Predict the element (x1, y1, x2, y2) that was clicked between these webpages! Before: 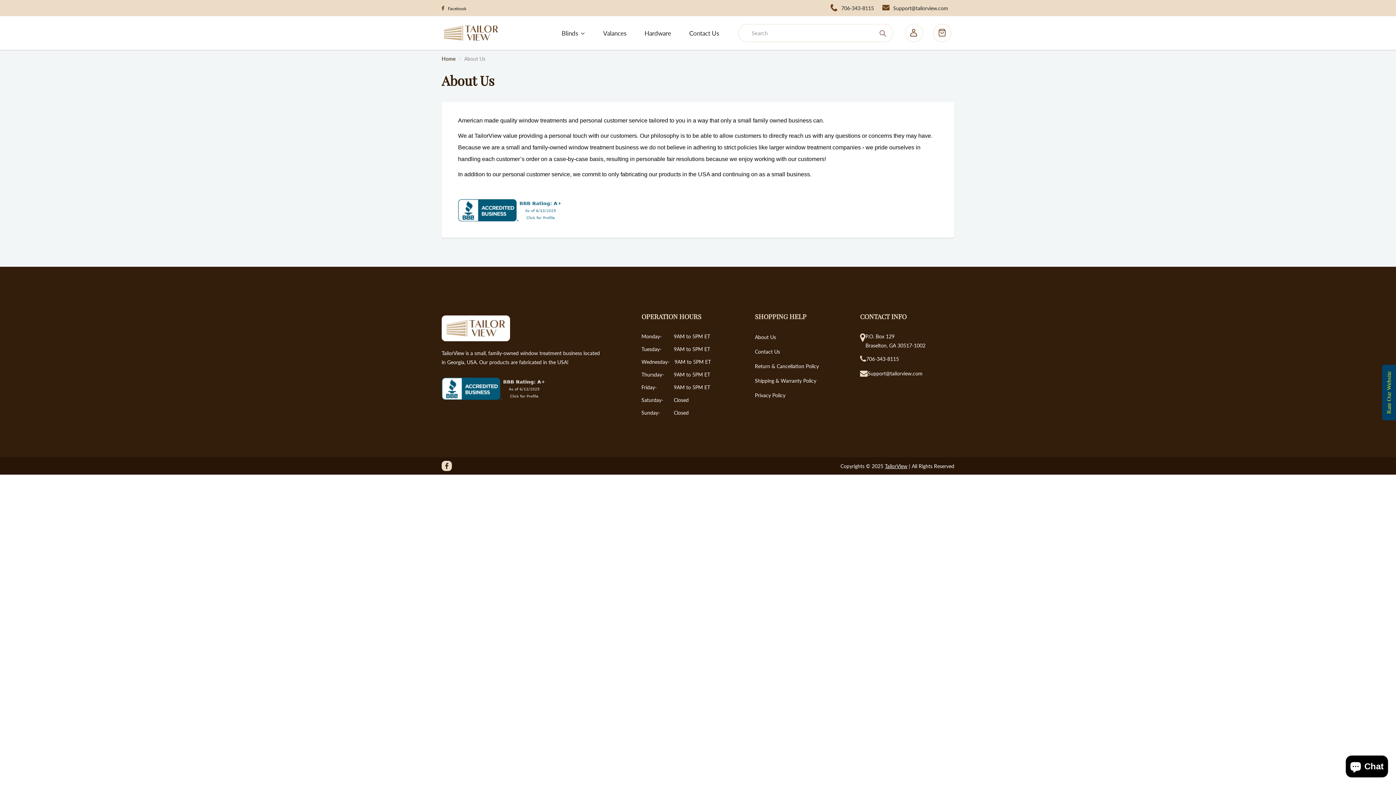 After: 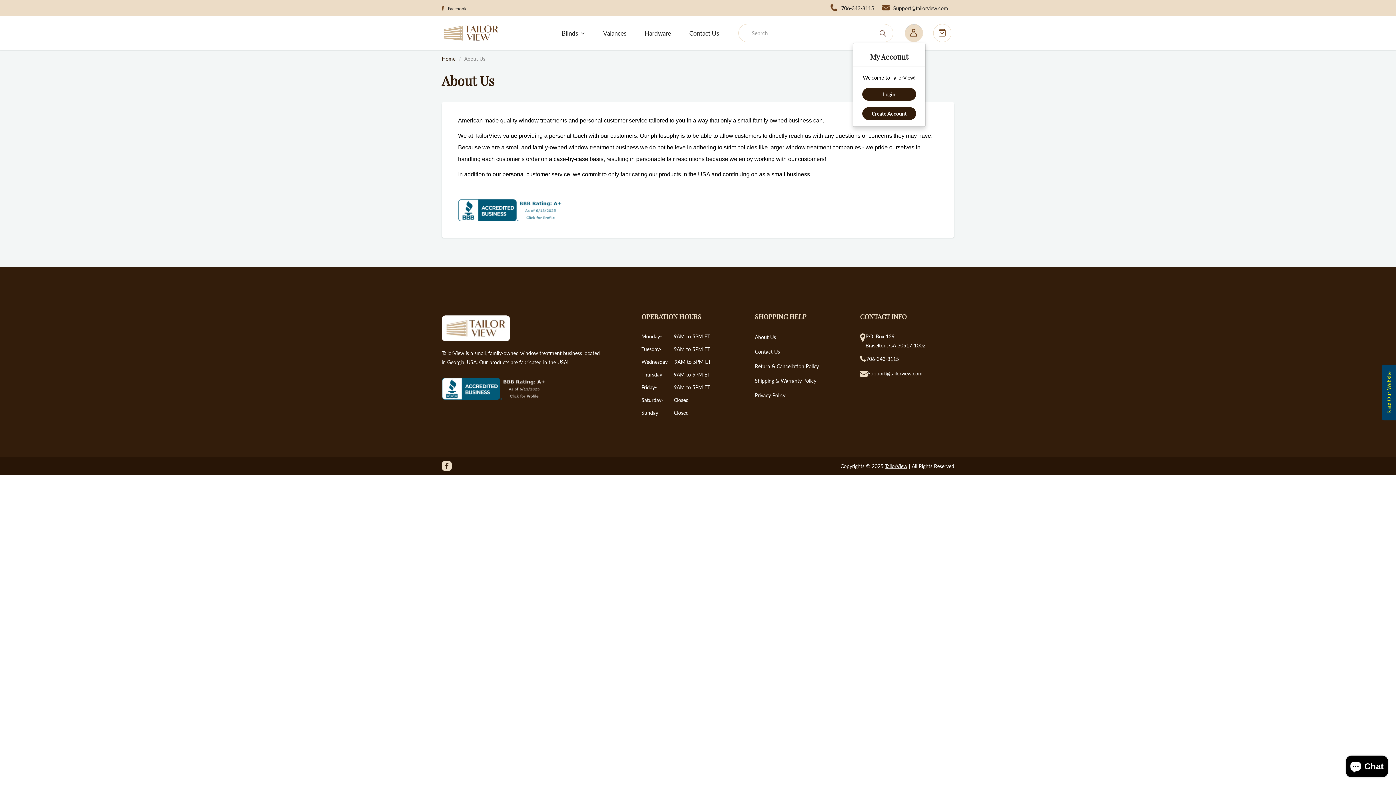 Action: bbox: (902, 24, 925, 42)